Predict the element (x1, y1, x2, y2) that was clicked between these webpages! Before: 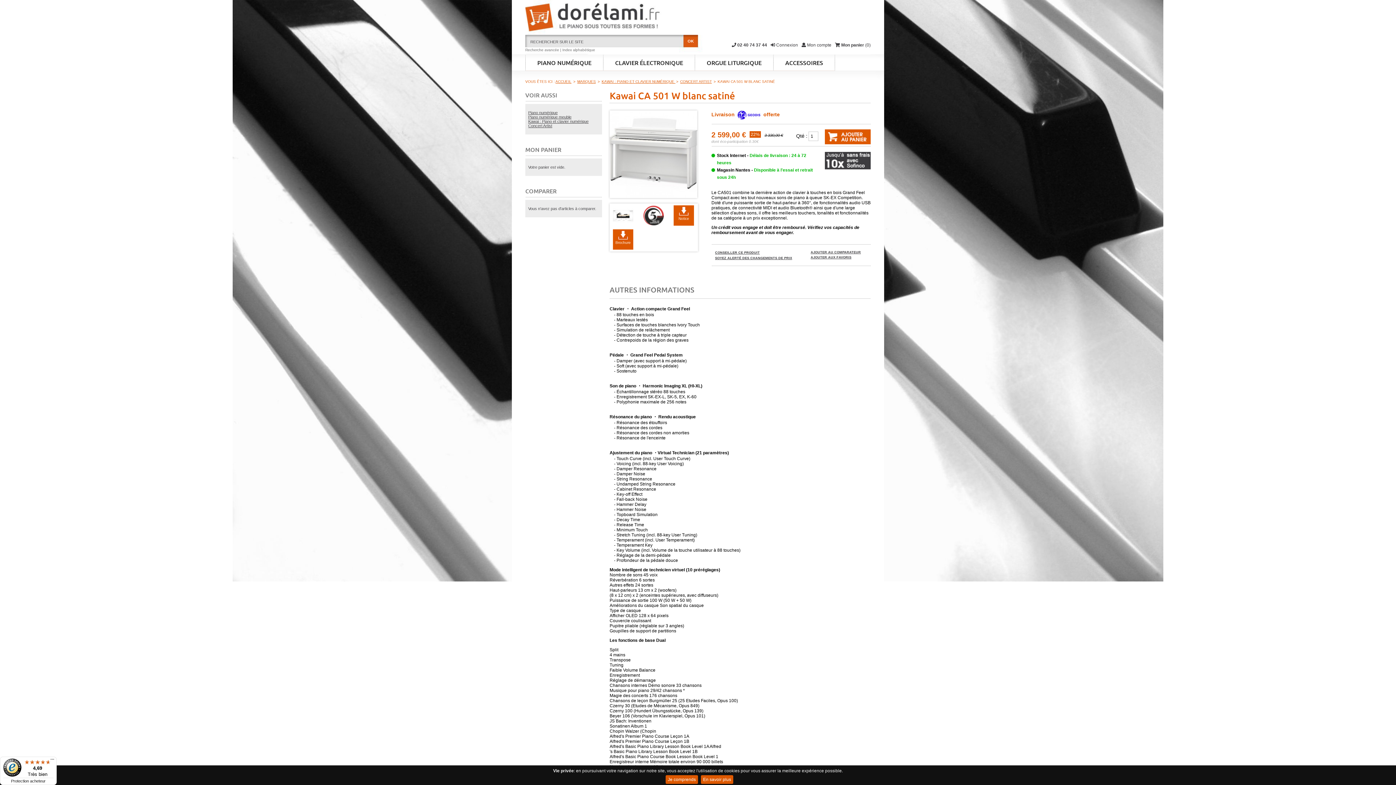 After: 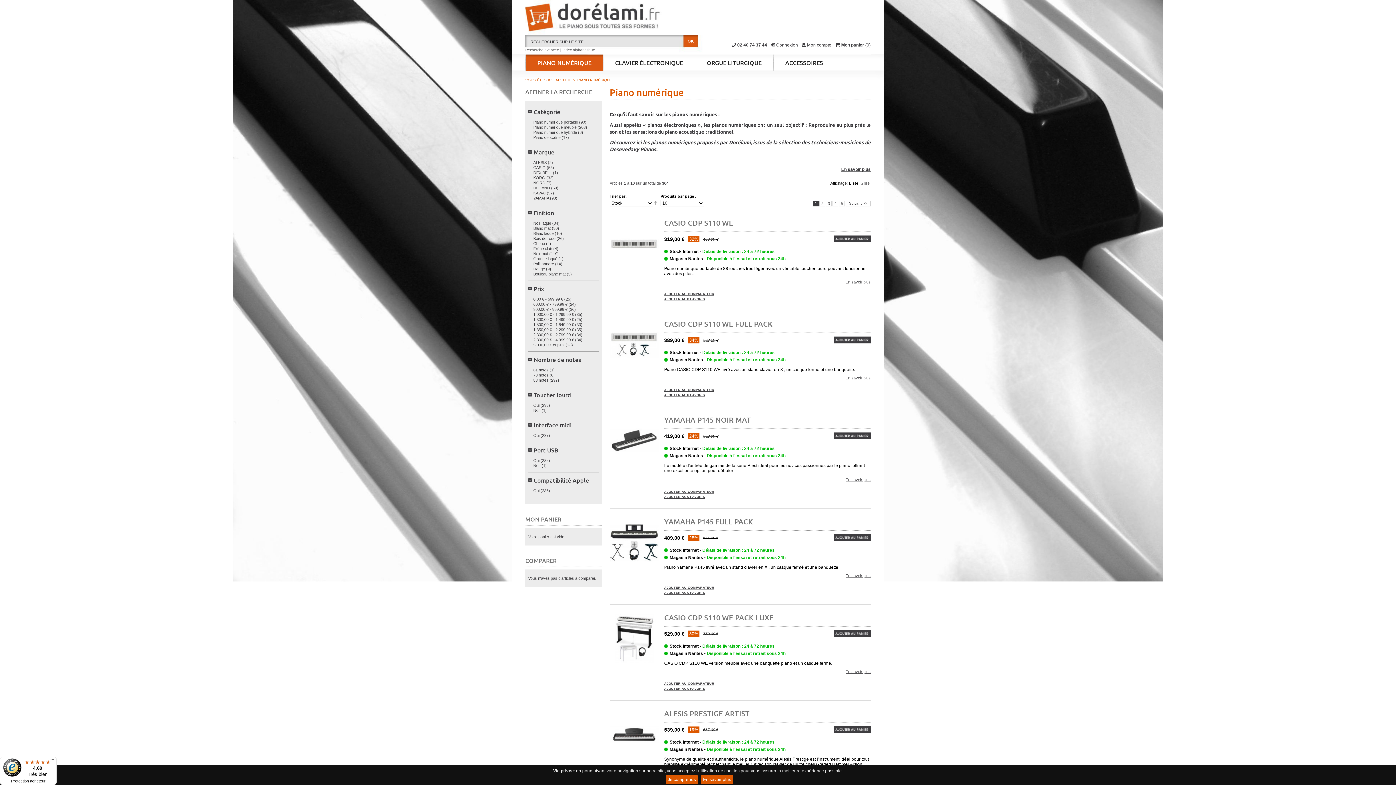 Action: label: PIANO NUMÉRIQUE bbox: (525, 54, 603, 70)